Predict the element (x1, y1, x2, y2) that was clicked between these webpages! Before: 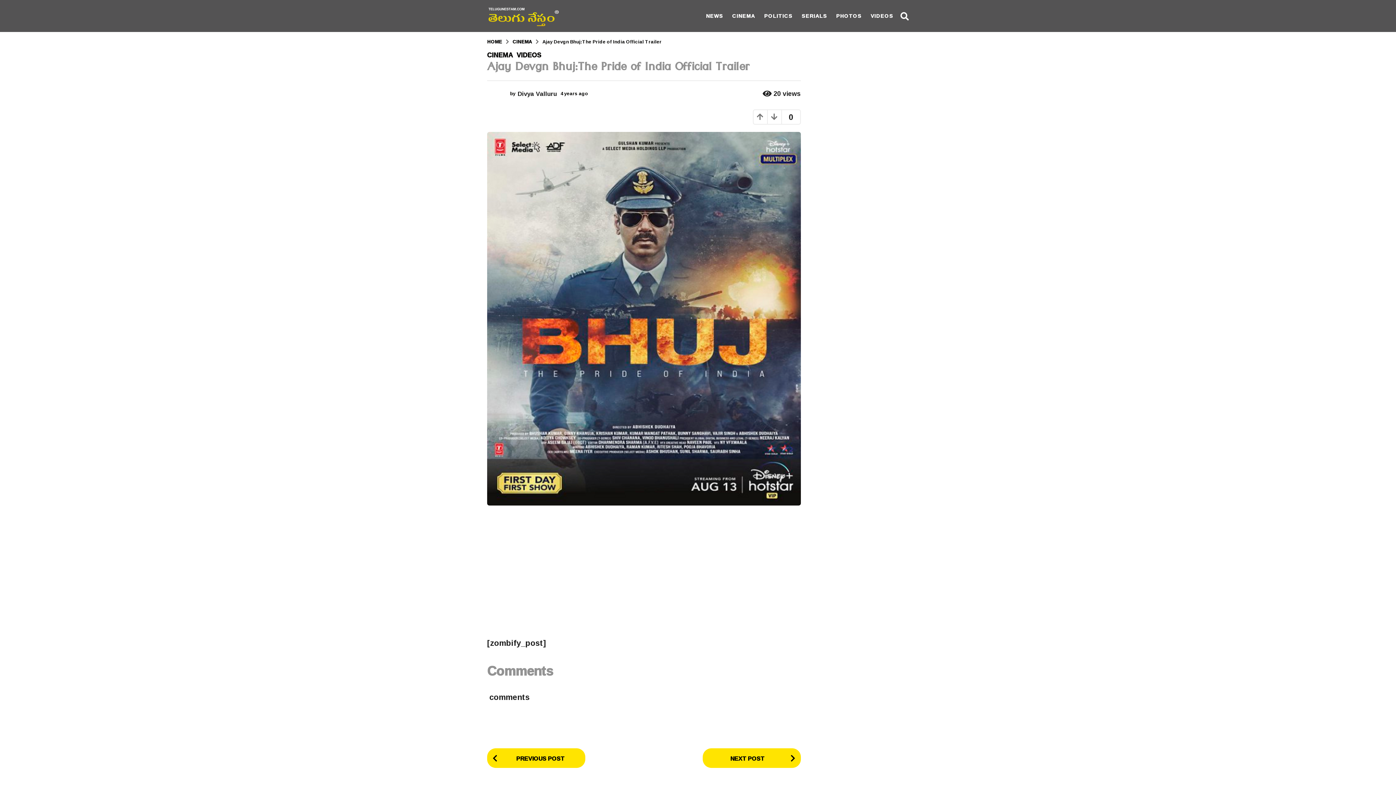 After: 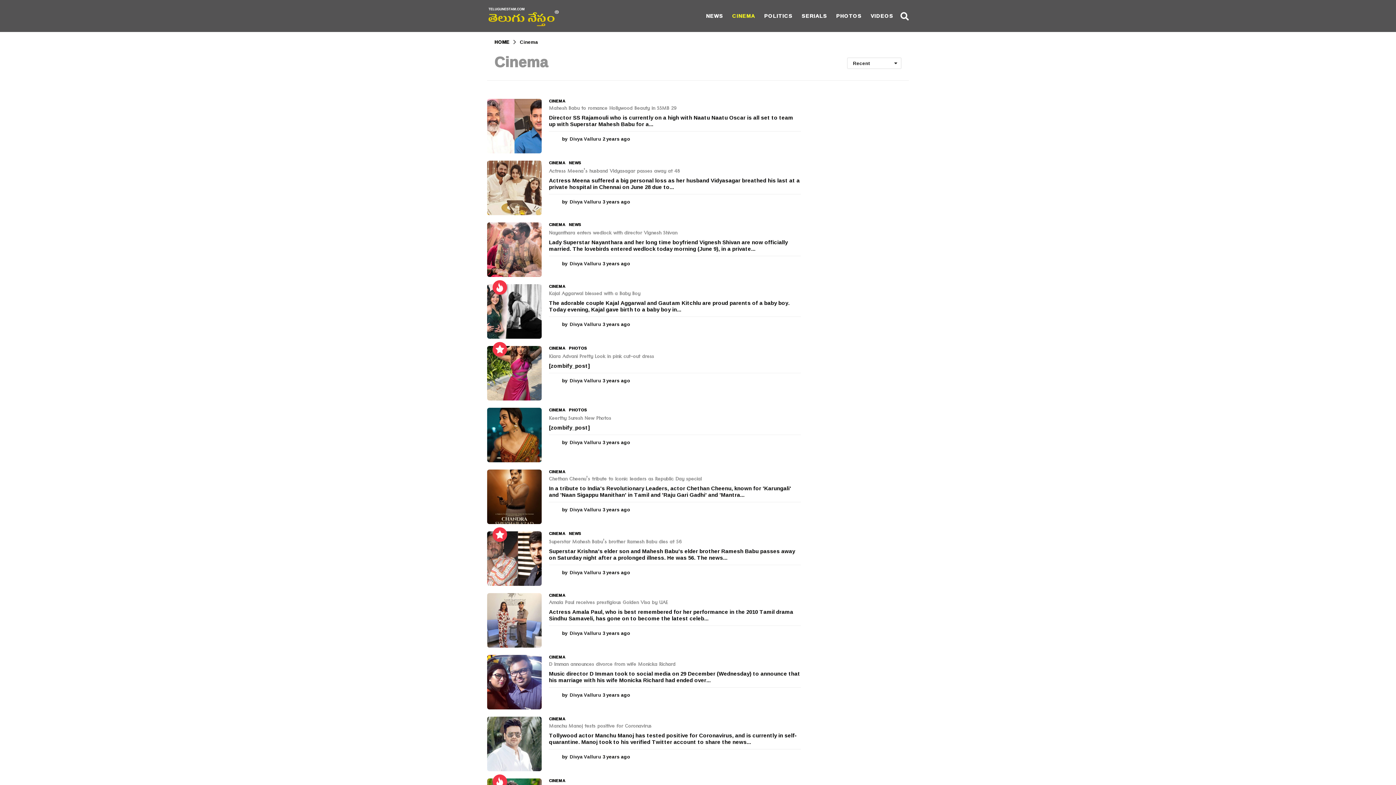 Action: label: CINEMA  bbox: (512, 36, 533, 46)